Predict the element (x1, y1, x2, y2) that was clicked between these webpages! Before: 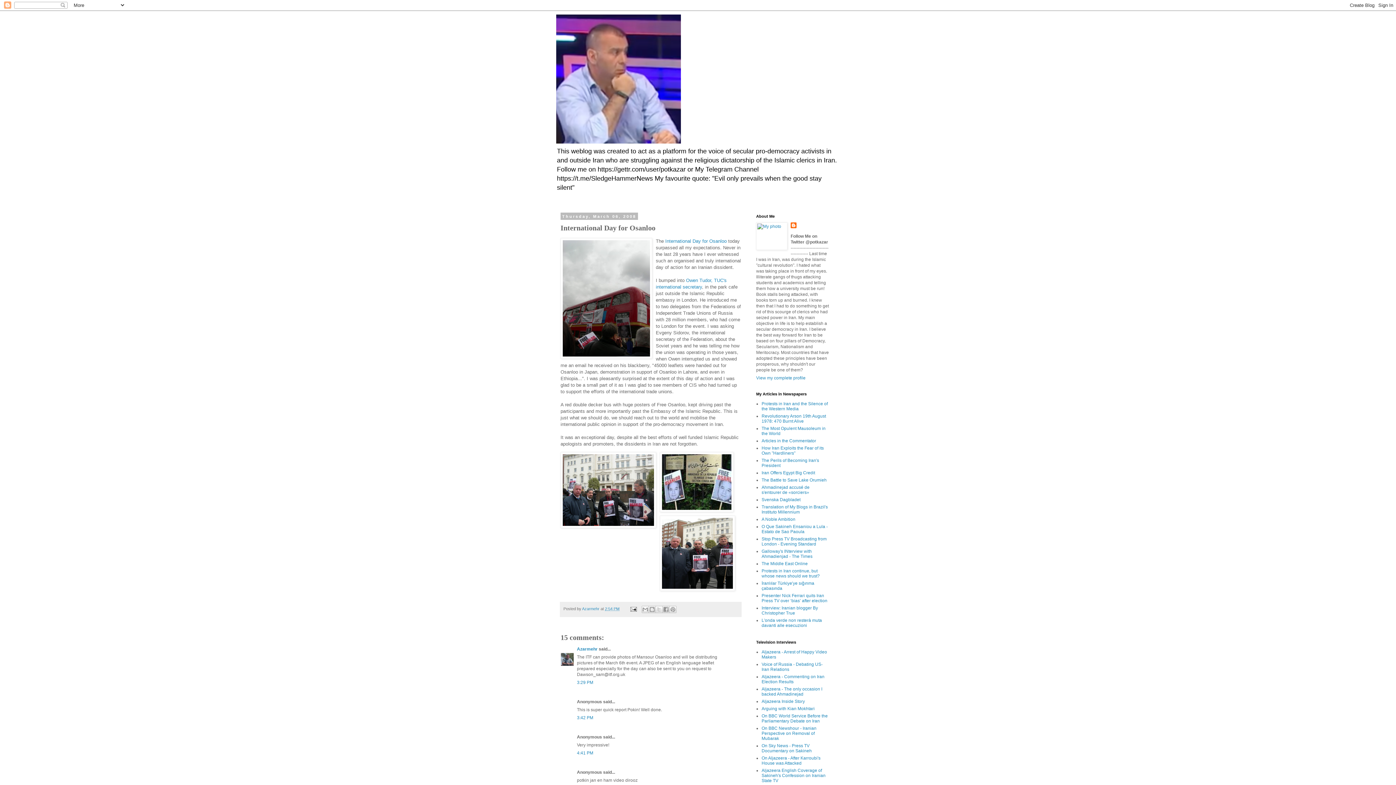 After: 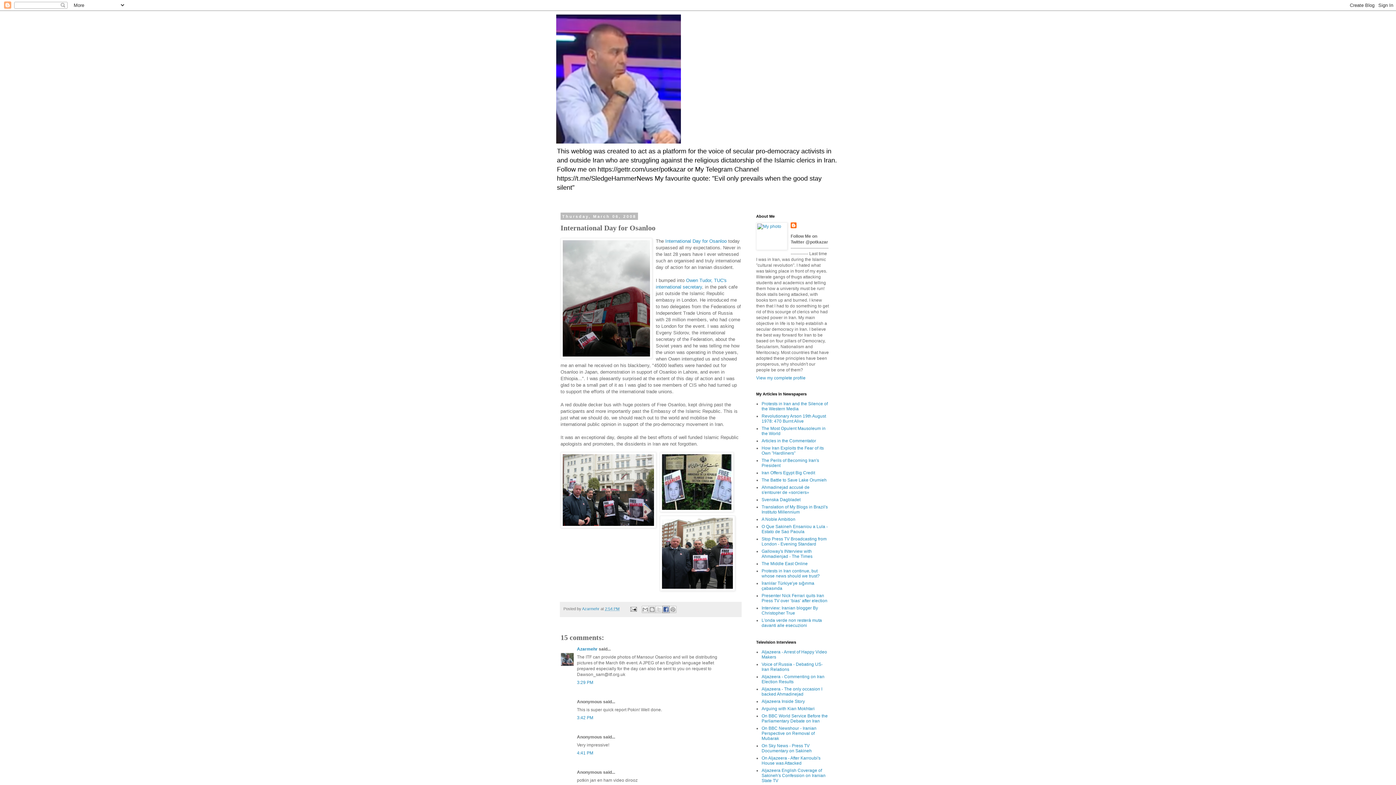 Action: bbox: (662, 606, 669, 613) label: Share to Facebook